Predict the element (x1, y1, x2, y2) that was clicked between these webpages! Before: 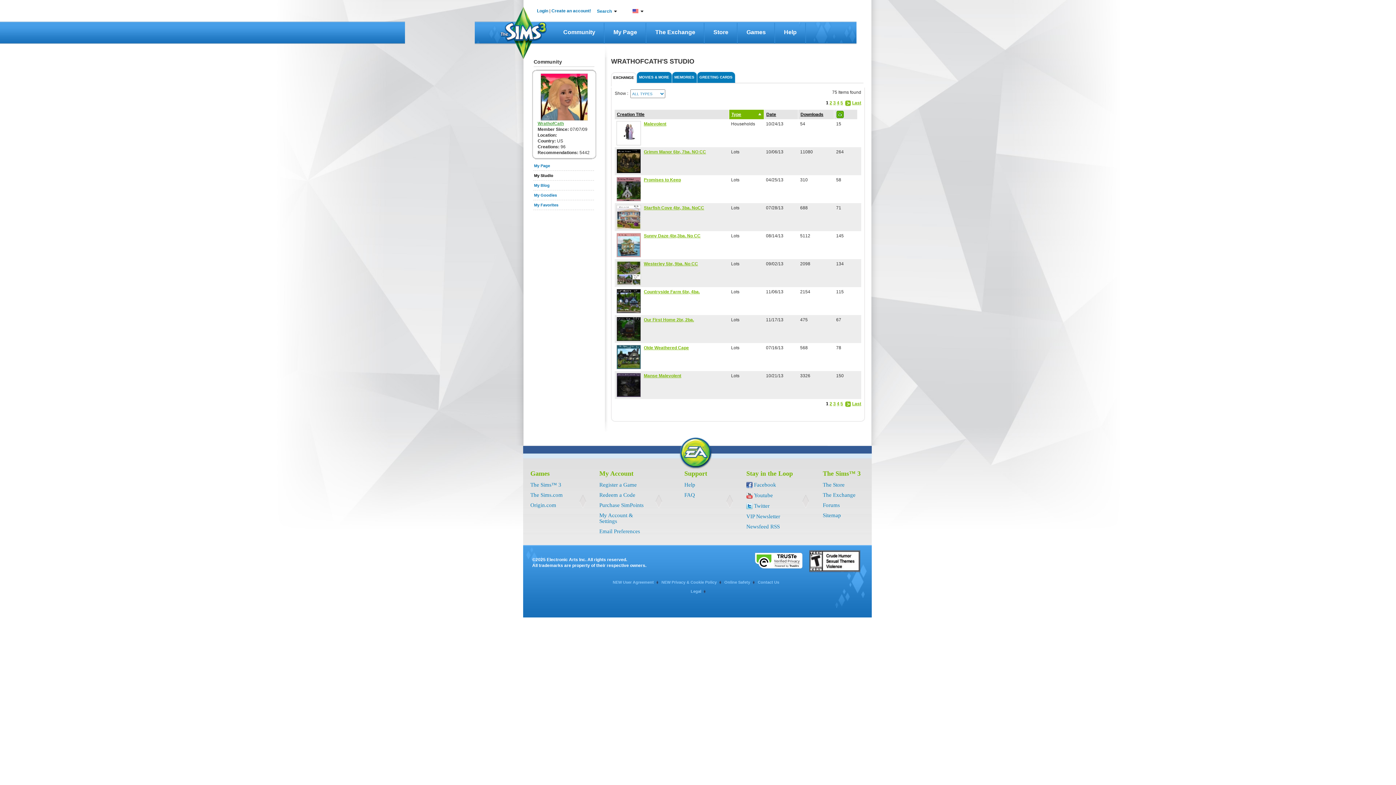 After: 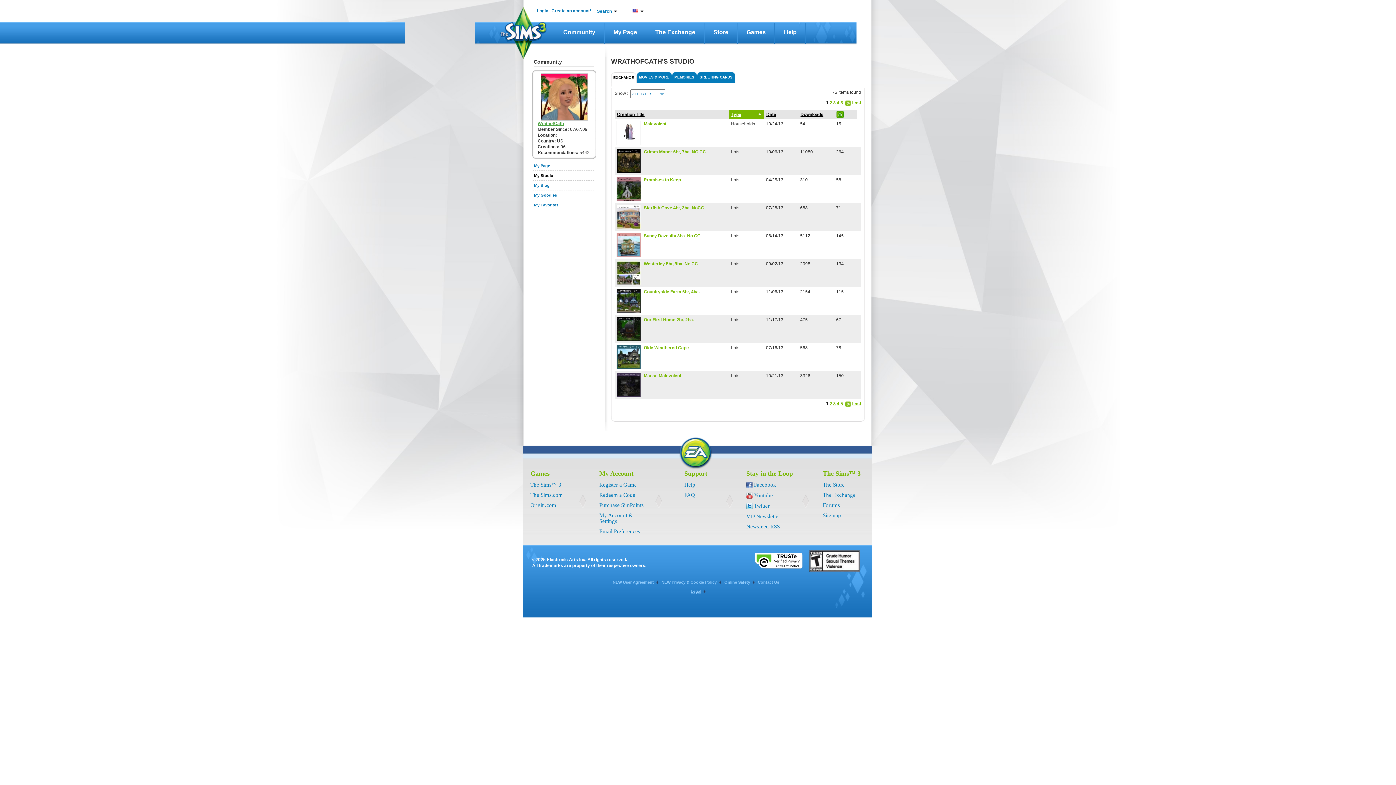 Action: bbox: (689, 589, 706, 593) label: Legal